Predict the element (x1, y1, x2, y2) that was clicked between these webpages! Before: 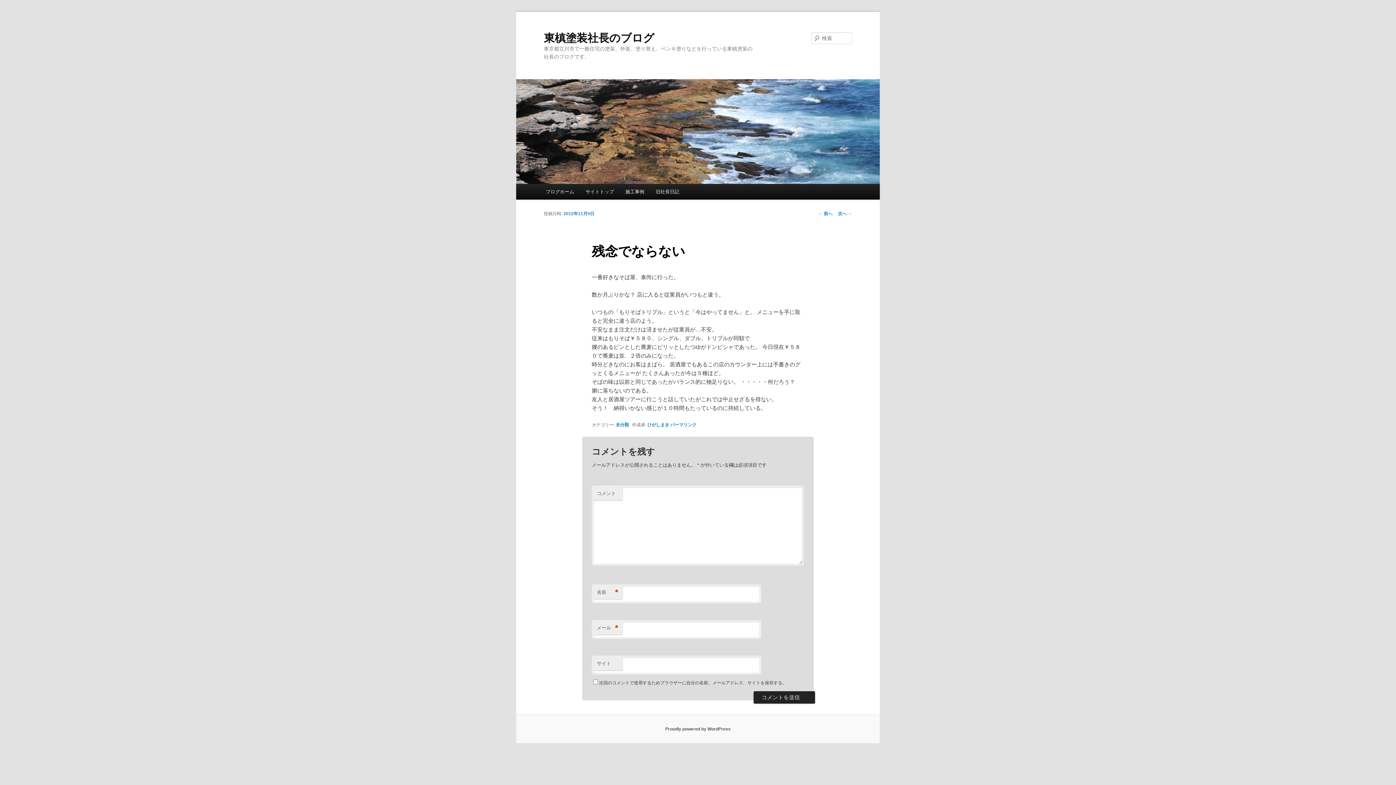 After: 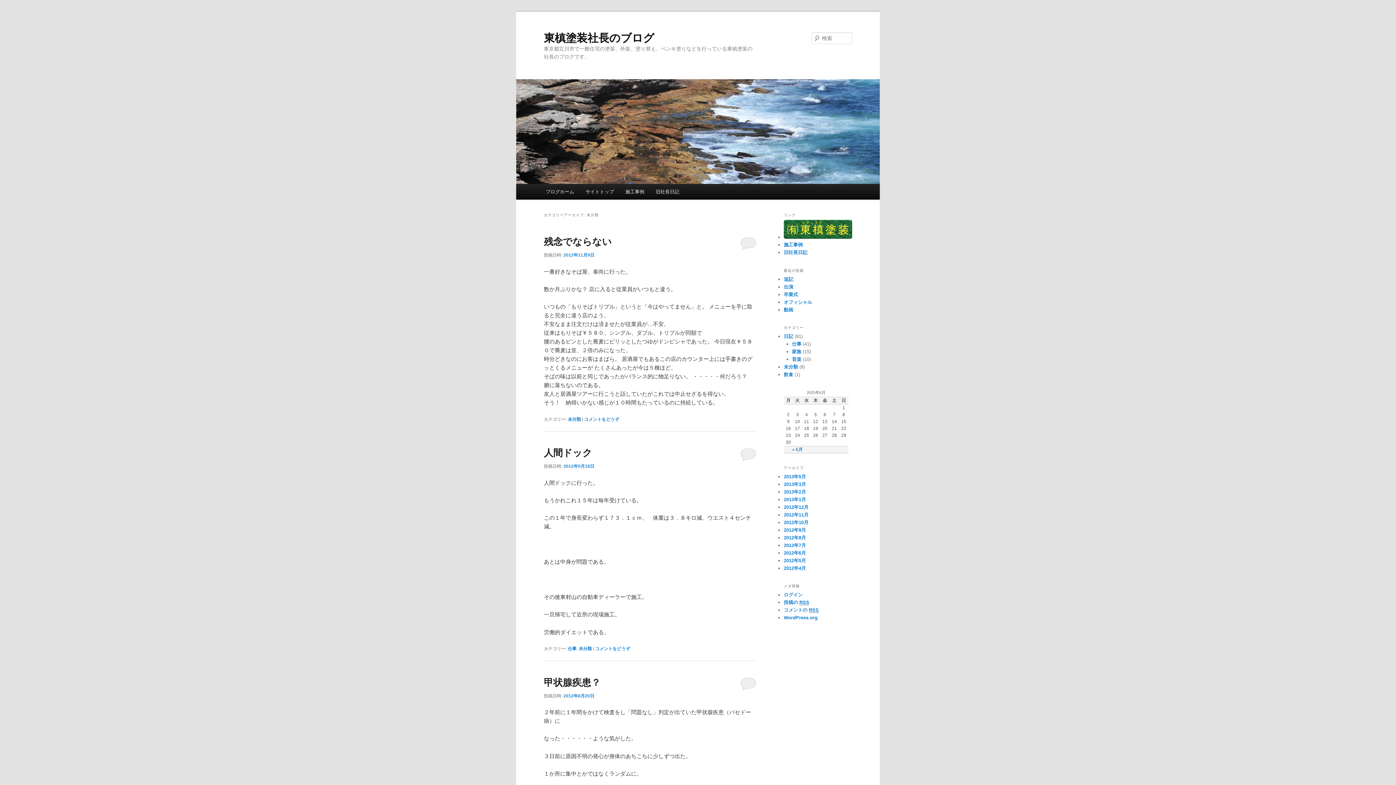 Action: label: 未分類 bbox: (615, 422, 629, 427)